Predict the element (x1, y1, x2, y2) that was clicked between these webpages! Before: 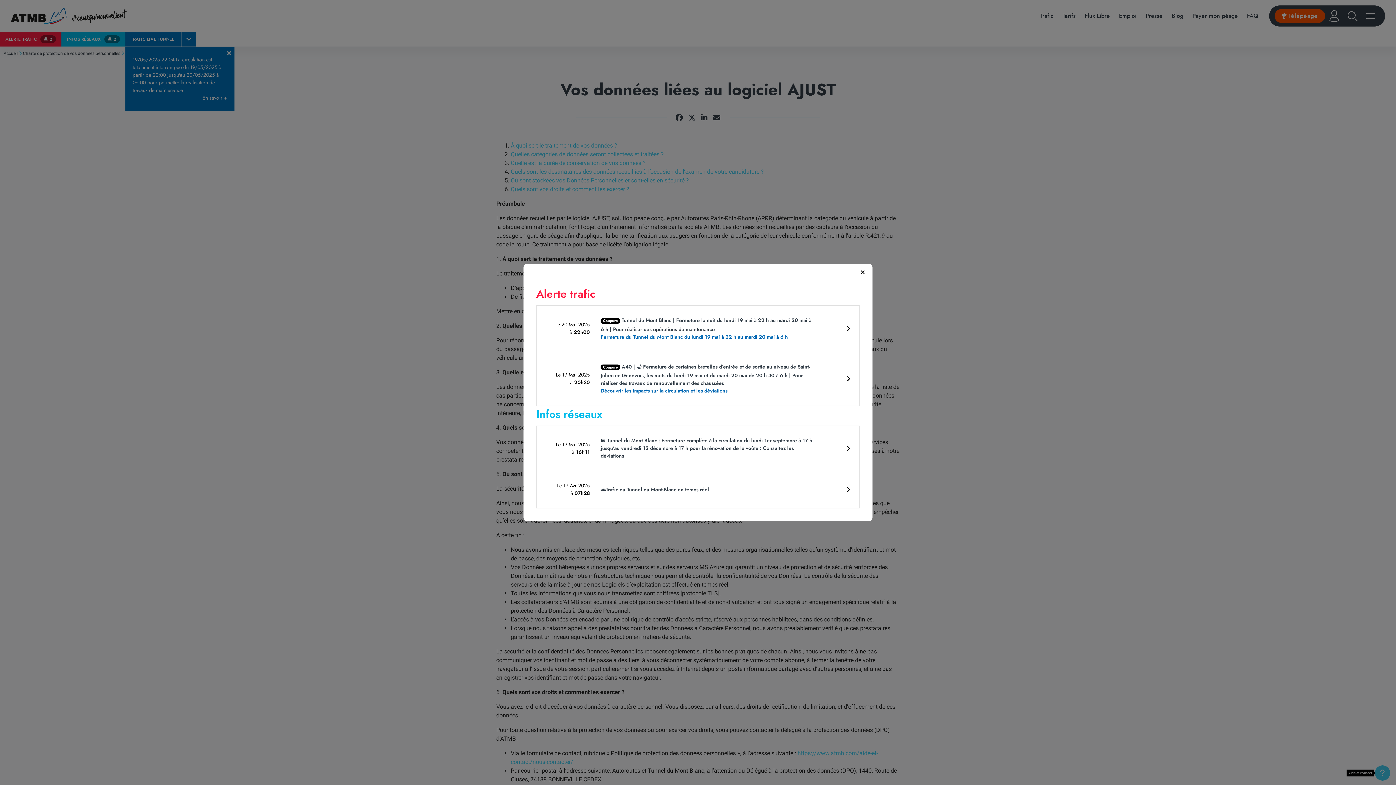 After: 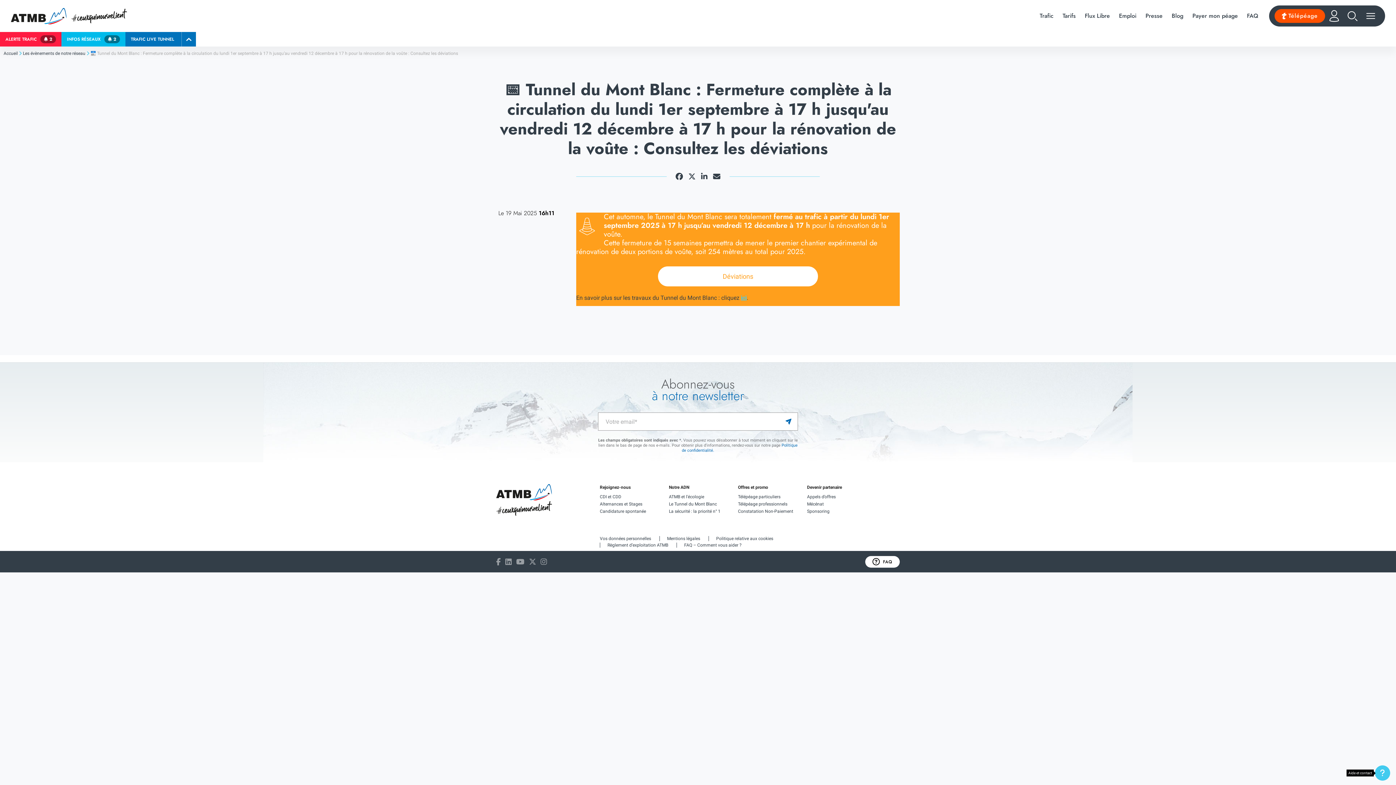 Action: bbox: (600, 437, 859, 460) label: 📅 Tunnel du Mont Blanc : Fermeture complète à la circulation du lundi 1er septembre à 17 h jusqu’au vendredi 12 décembre à 17 h pour la rénovation de la voûte : Consultez les déviations